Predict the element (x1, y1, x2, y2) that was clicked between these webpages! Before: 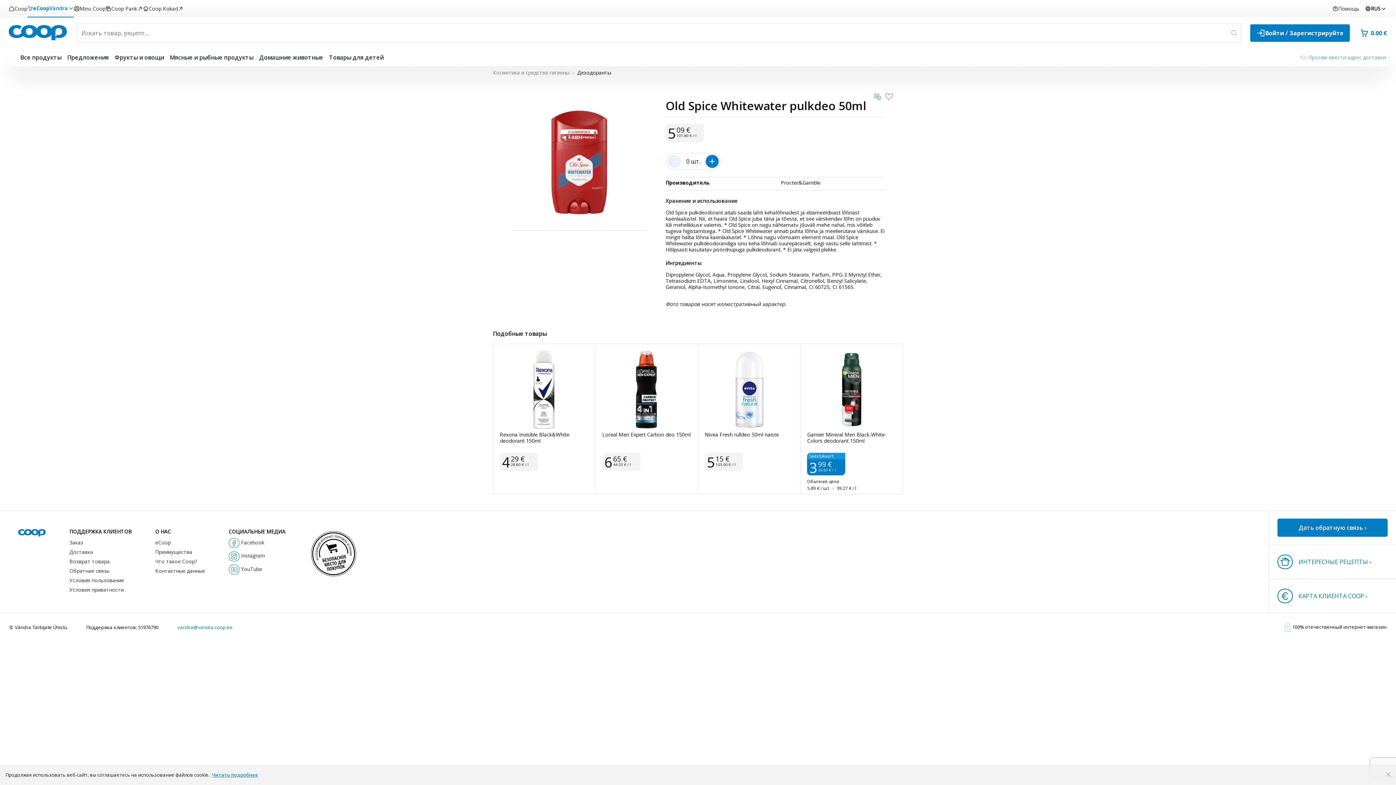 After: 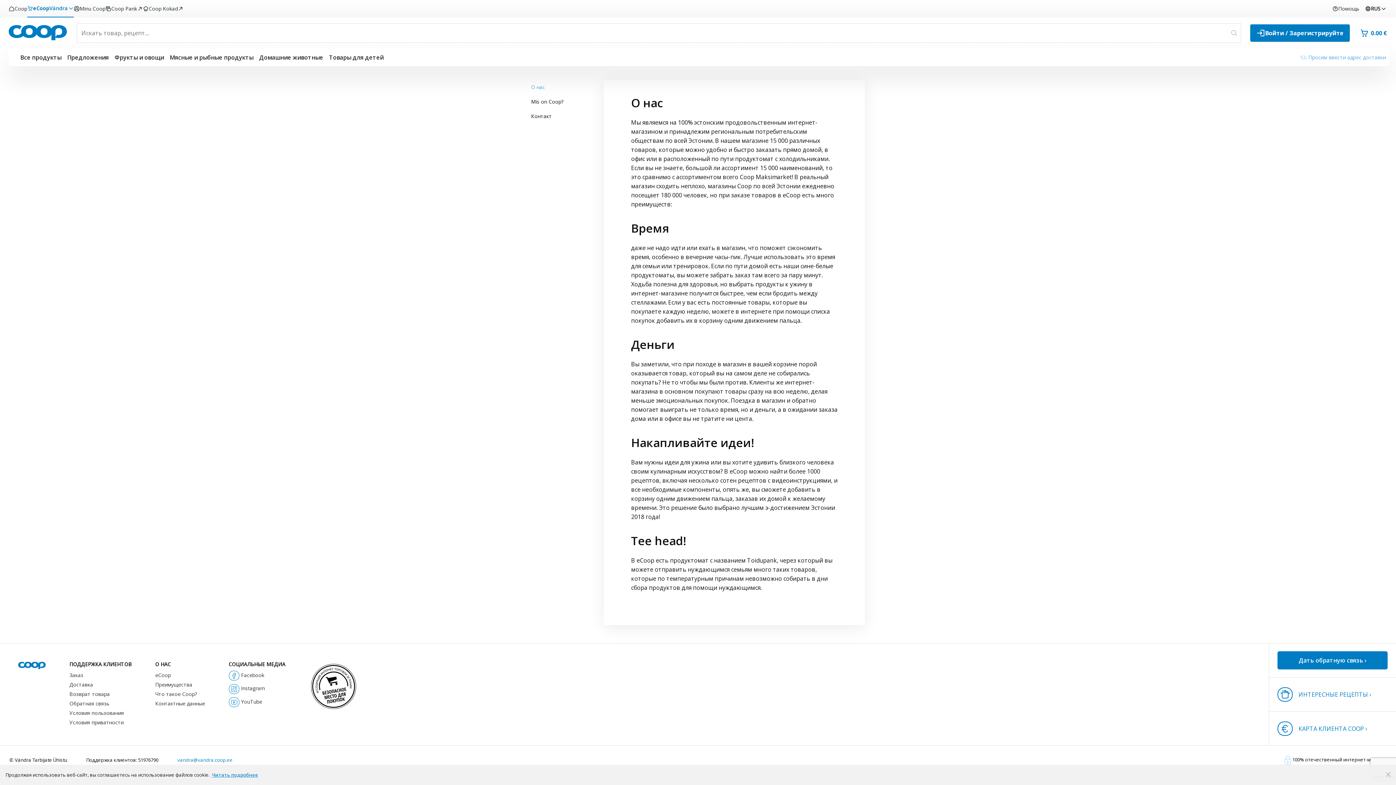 Action: bbox: (155, 217, 170, 224) label: eCoop